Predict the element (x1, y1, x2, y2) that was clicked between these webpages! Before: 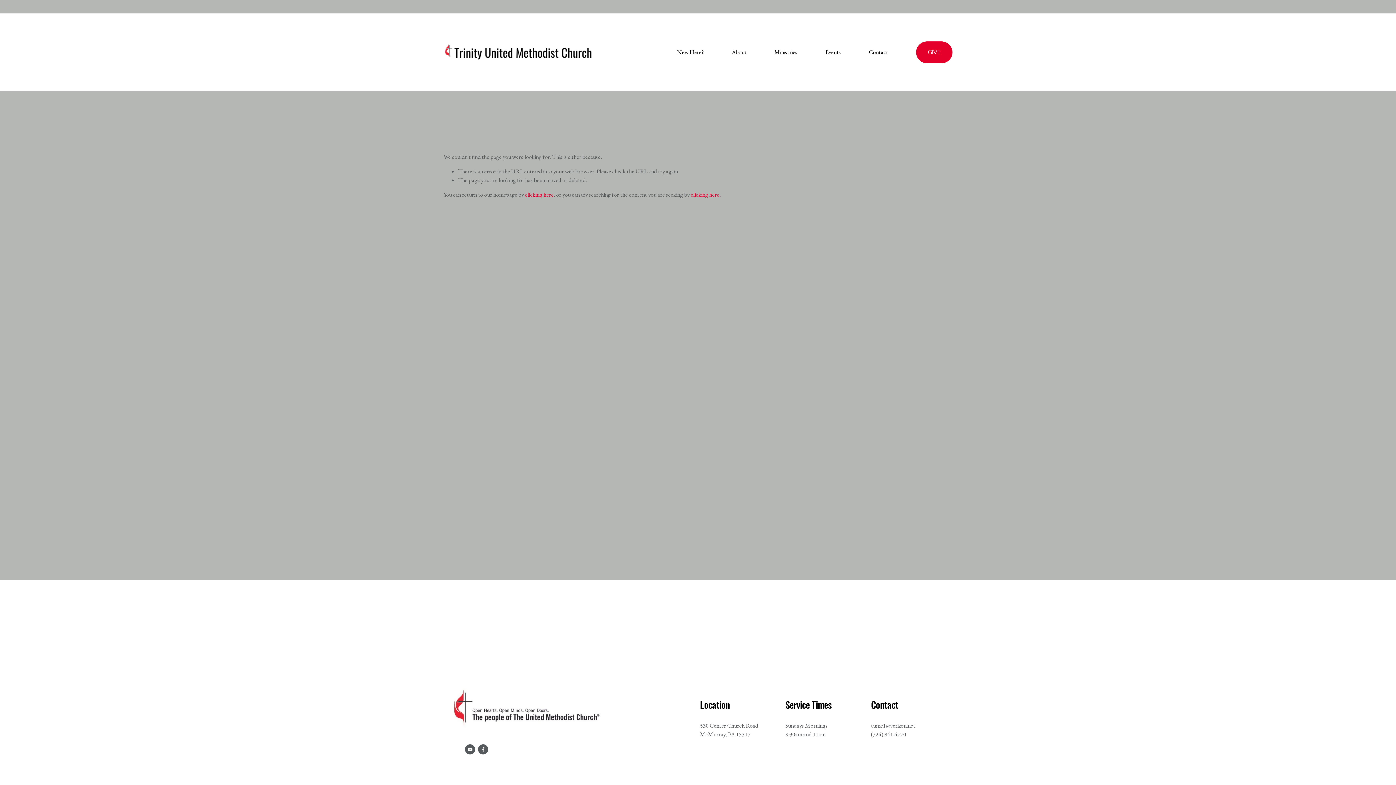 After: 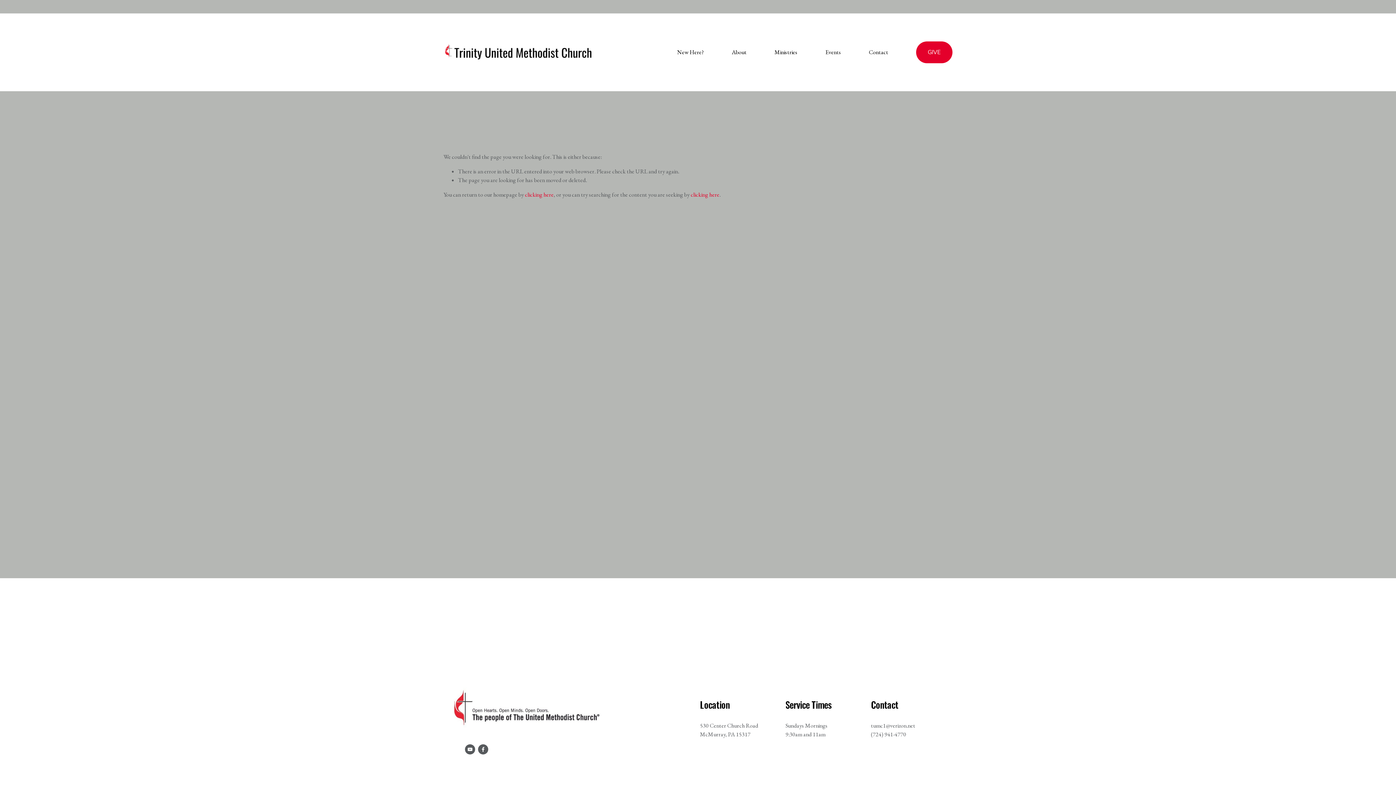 Action: label: GIVE bbox: (916, 41, 952, 63)